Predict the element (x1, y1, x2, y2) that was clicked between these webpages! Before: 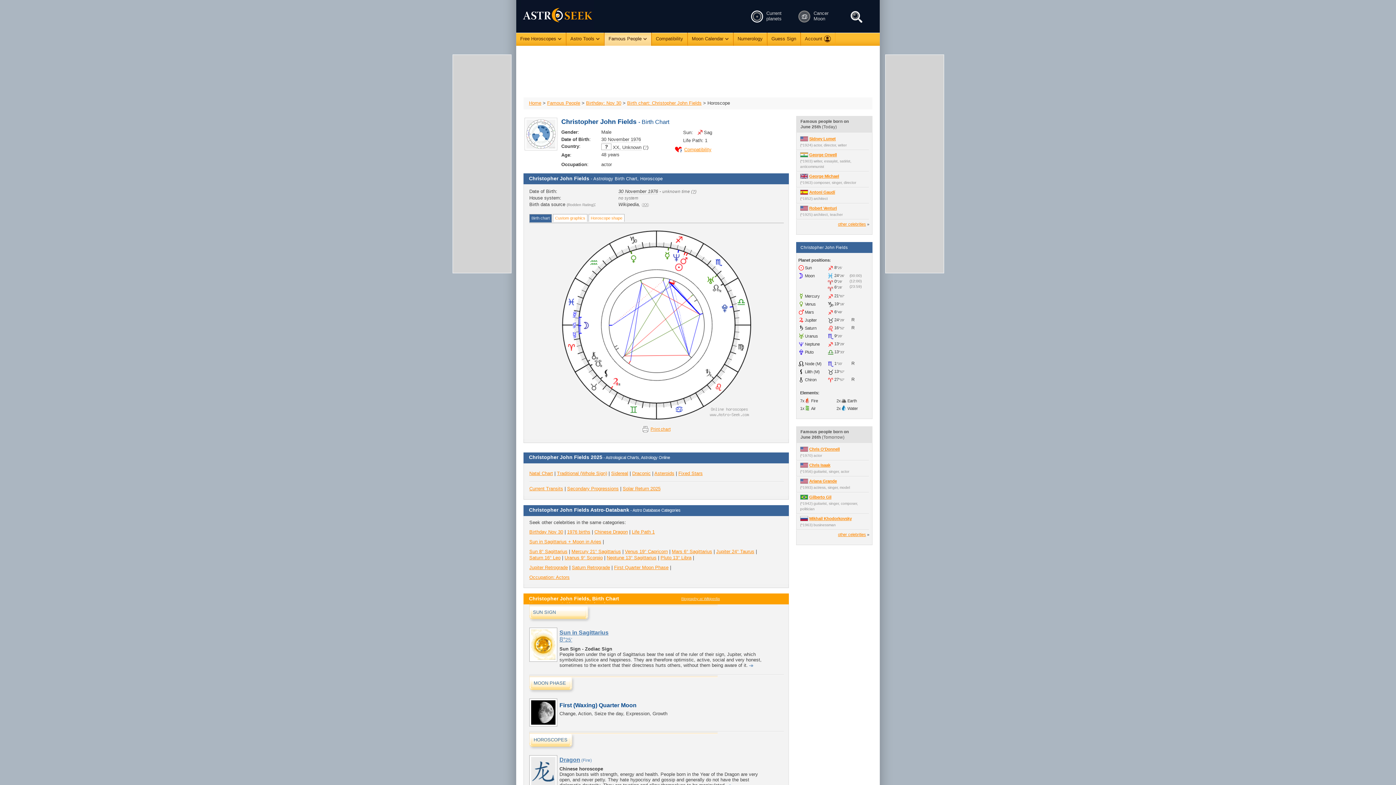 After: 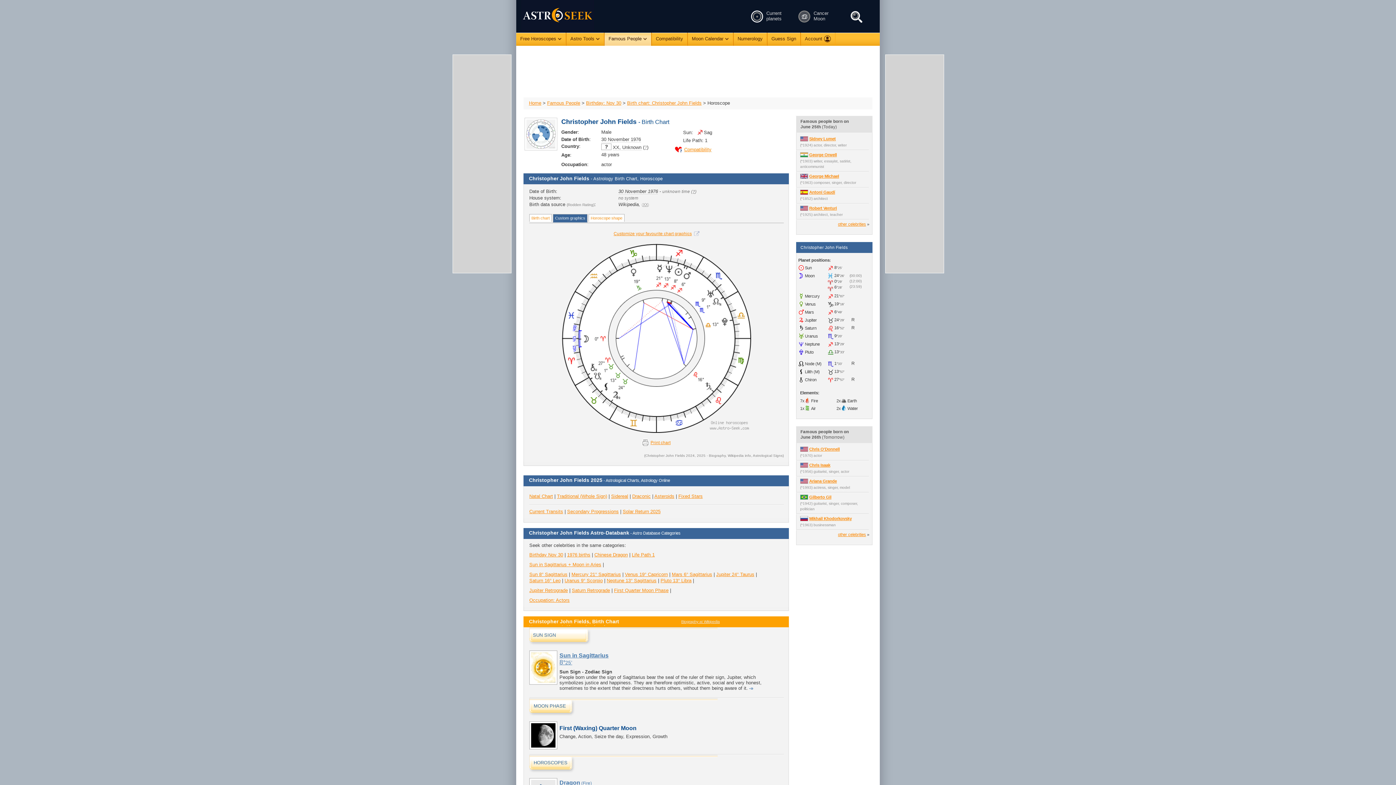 Action: label: Custom graphics bbox: (553, 214, 587, 221)